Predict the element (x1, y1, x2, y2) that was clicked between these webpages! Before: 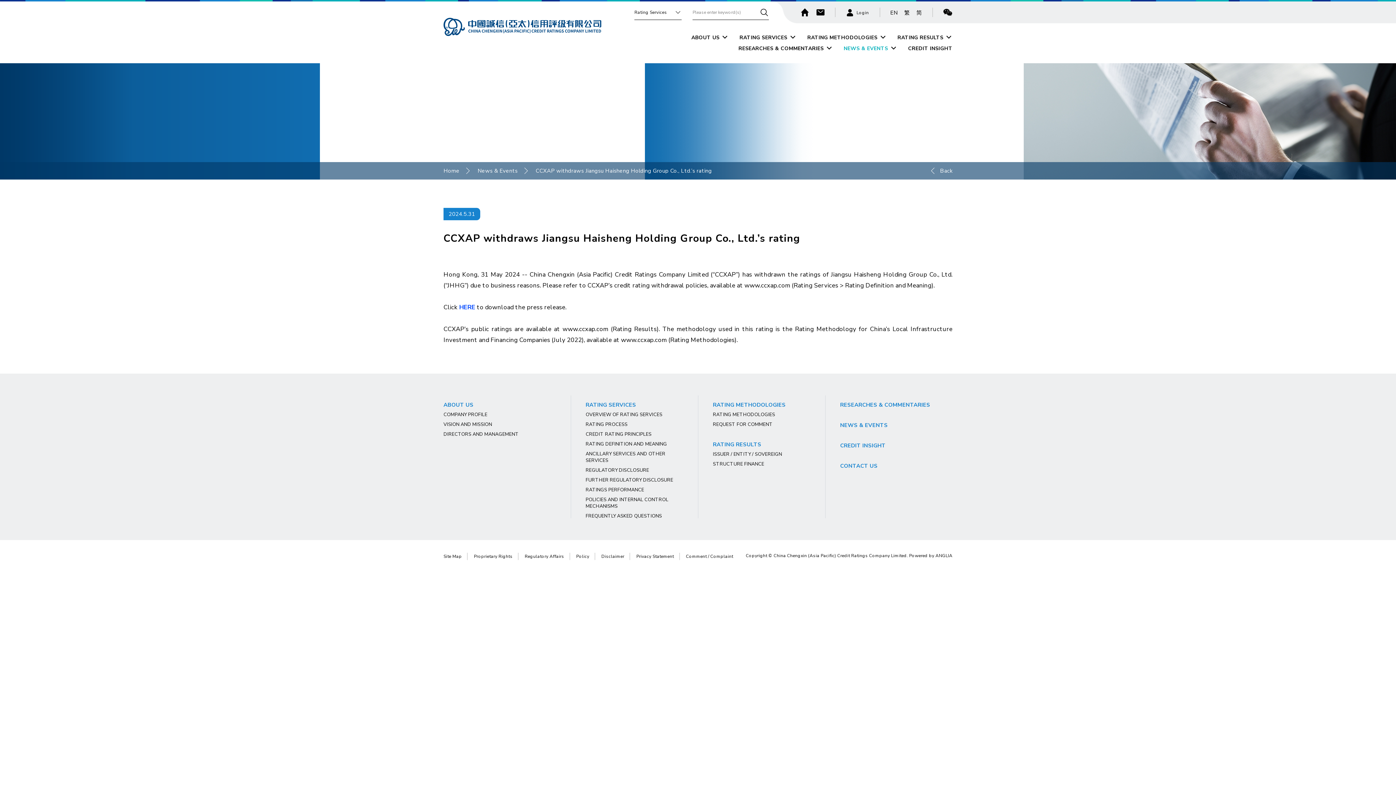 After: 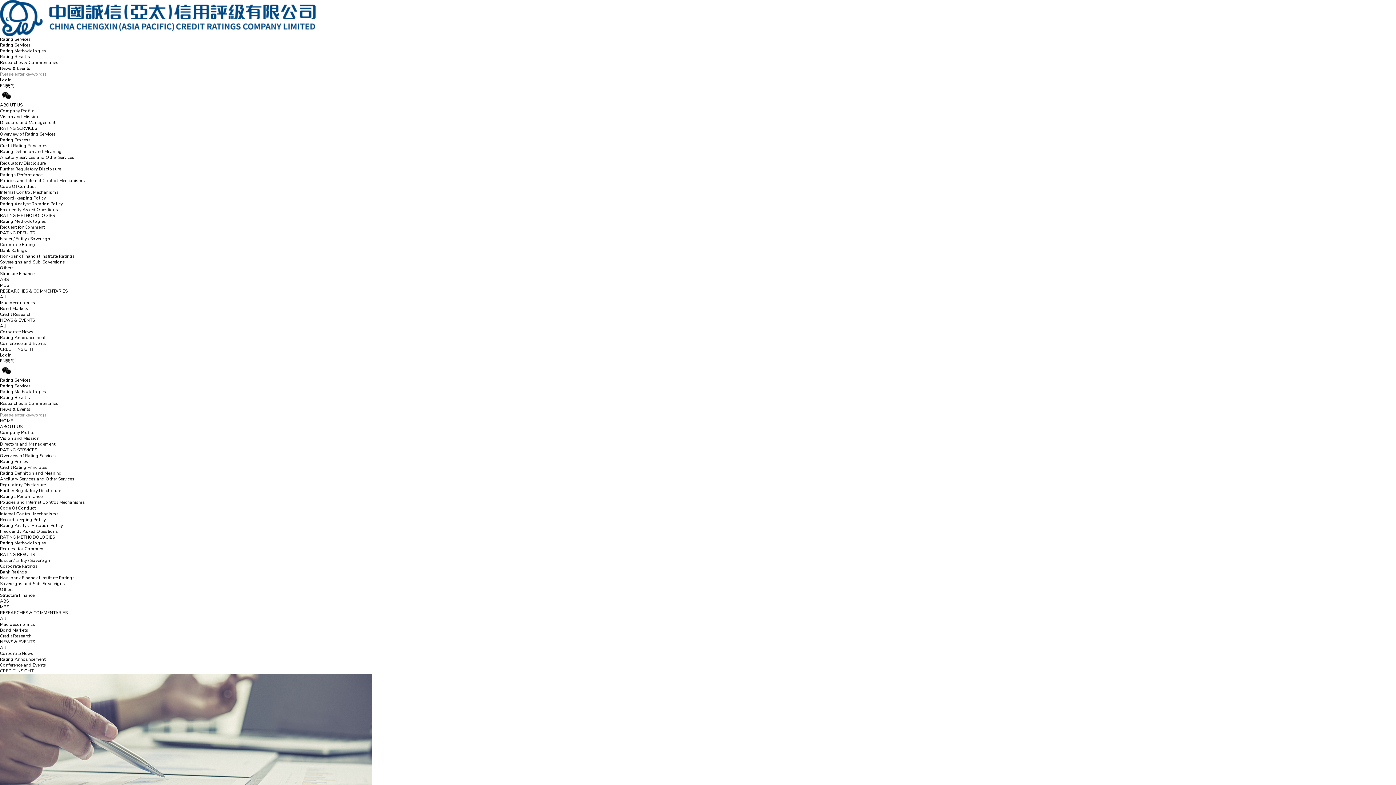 Action: bbox: (897, 33, 952, 42) label: RATING RESULTS